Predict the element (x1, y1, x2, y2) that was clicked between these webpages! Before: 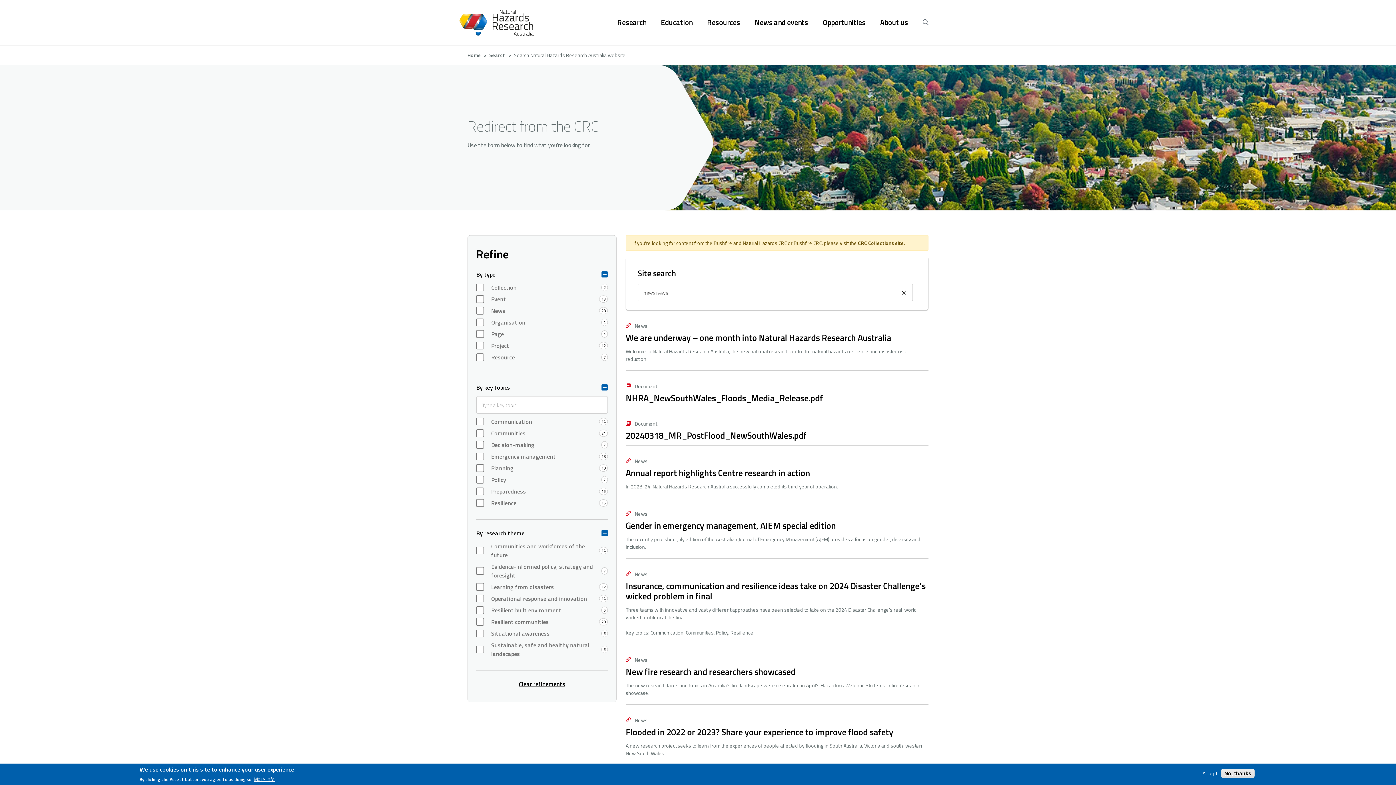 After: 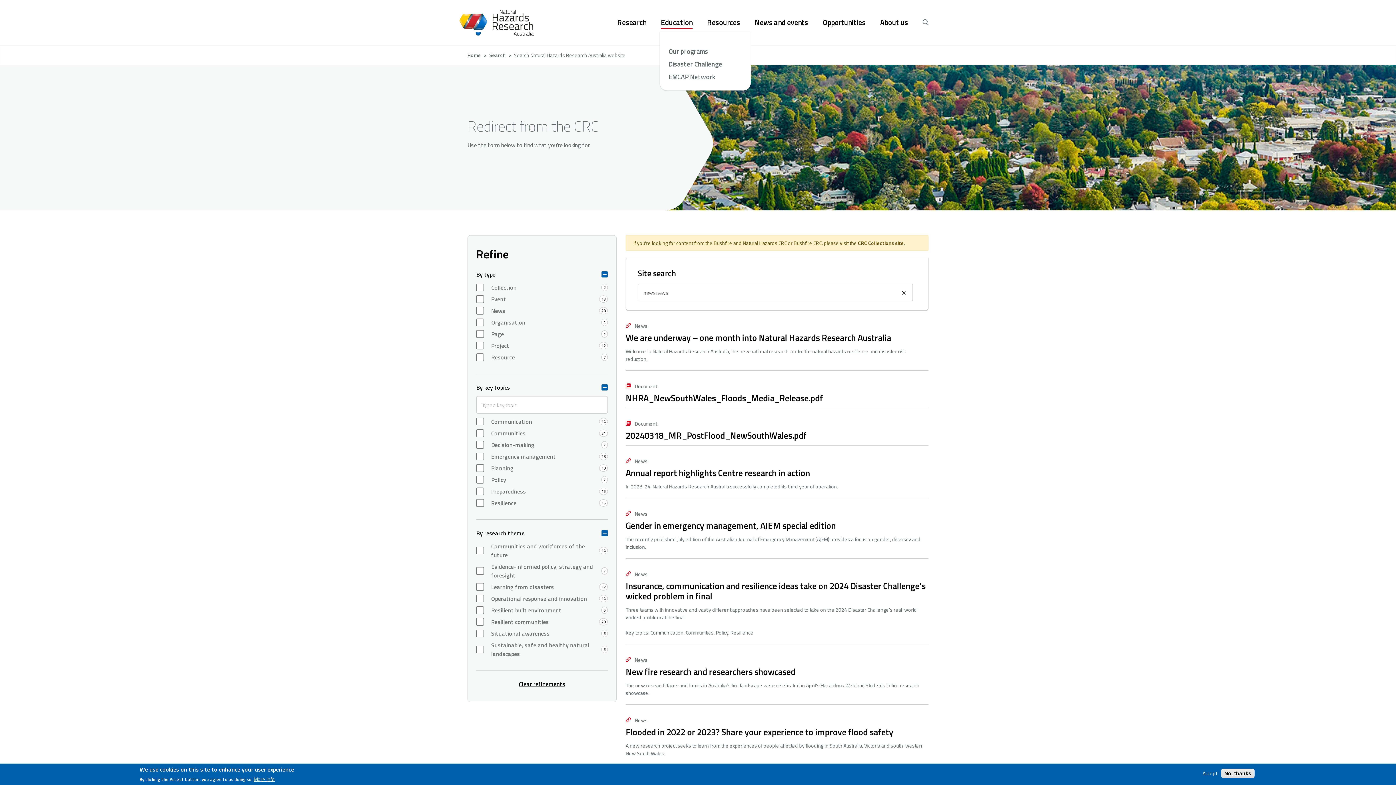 Action: label: Education bbox: (661, 17, 692, 28)